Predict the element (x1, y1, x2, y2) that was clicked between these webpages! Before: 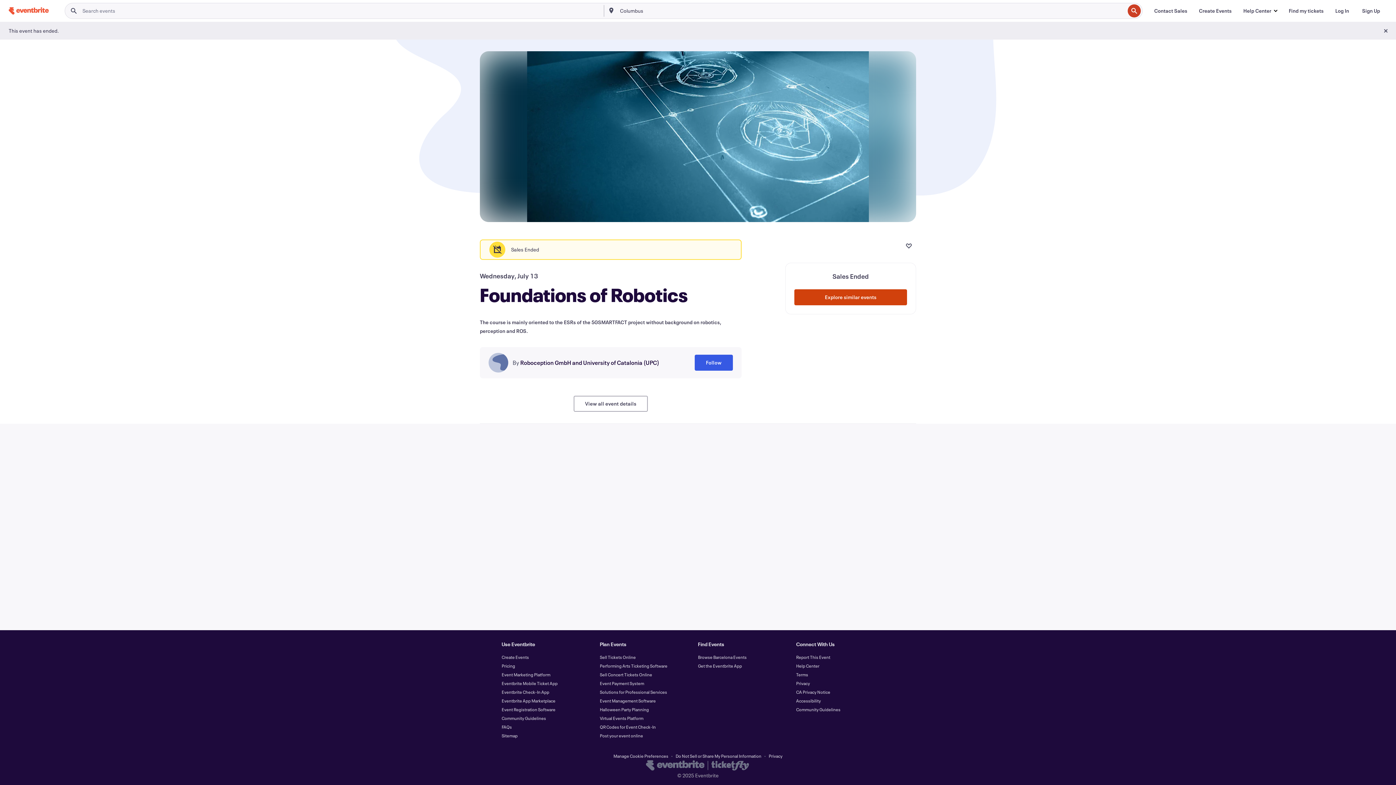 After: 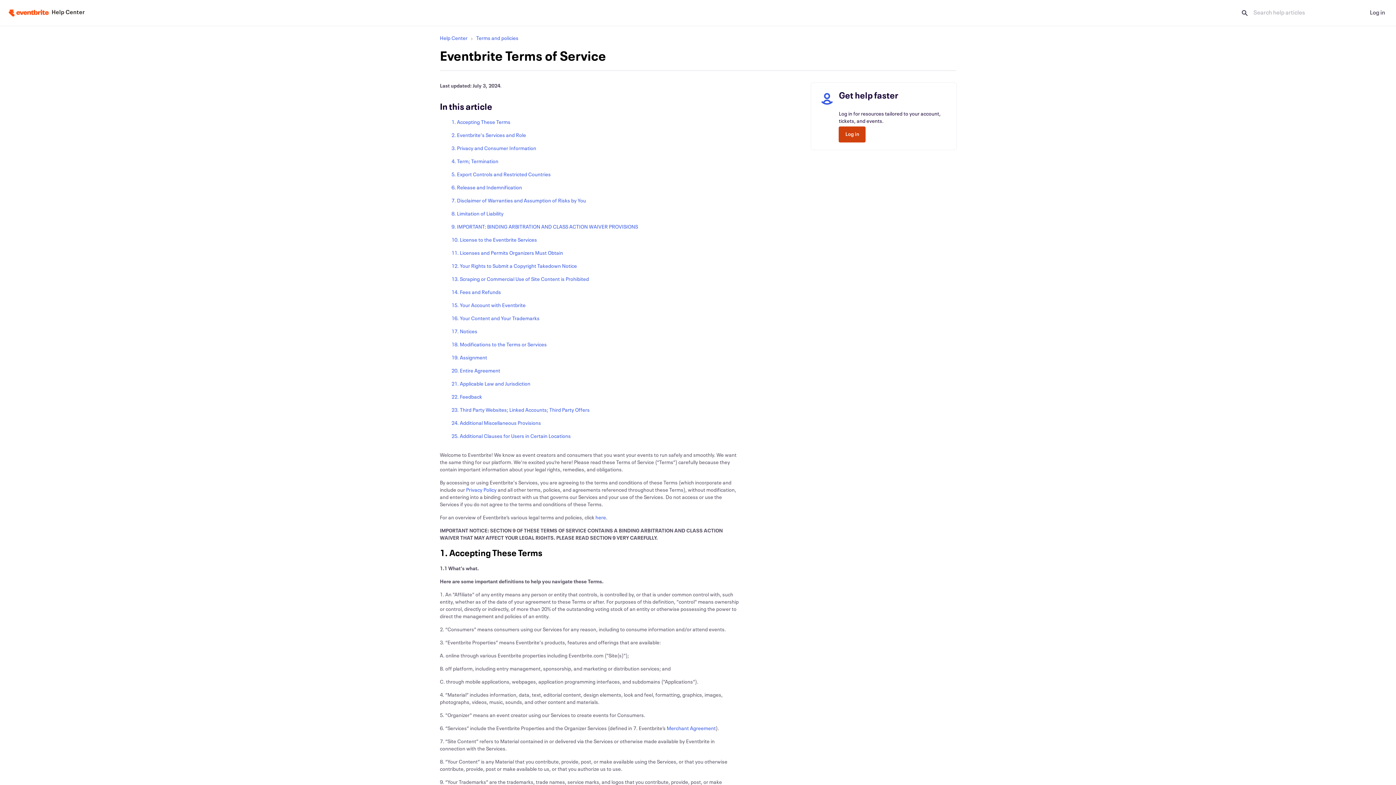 Action: label: Terms bbox: (796, 672, 808, 677)